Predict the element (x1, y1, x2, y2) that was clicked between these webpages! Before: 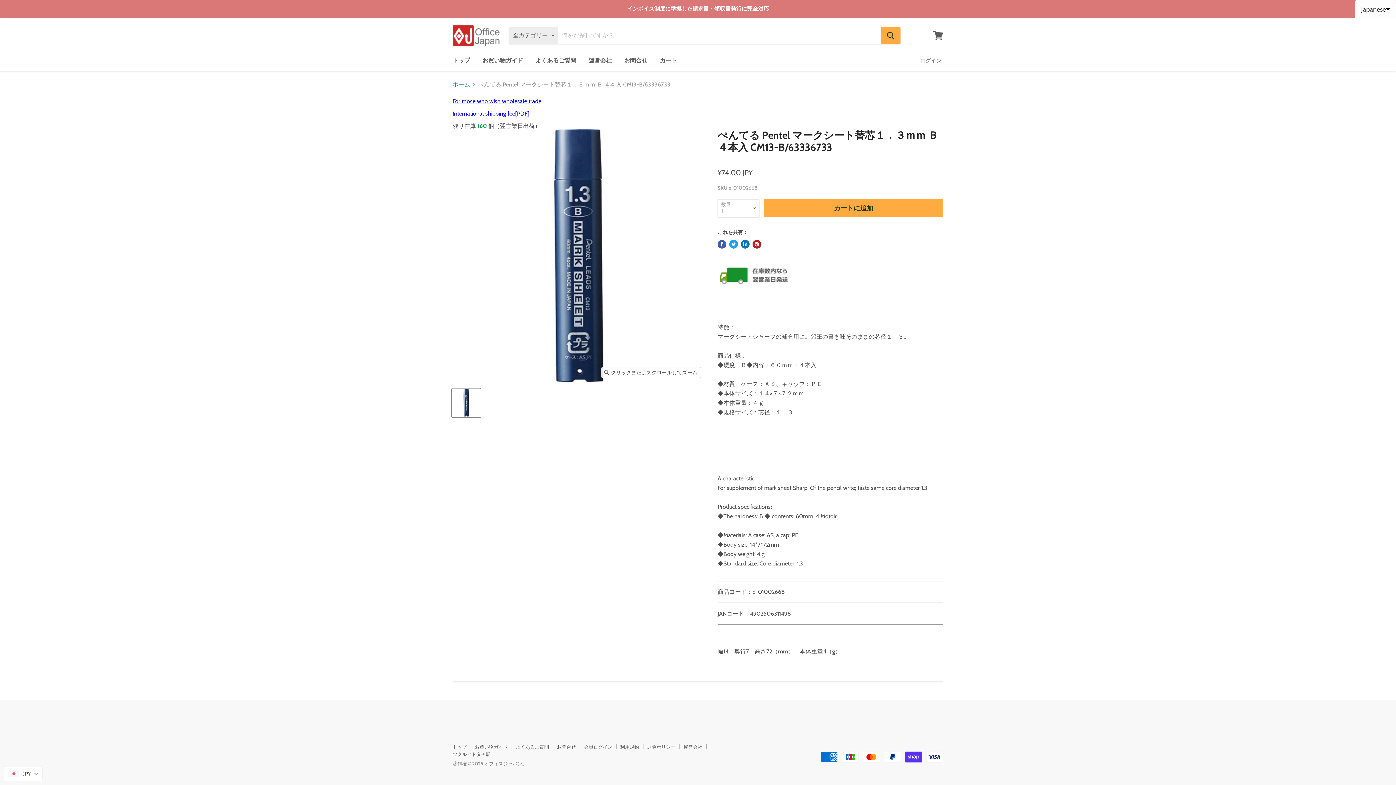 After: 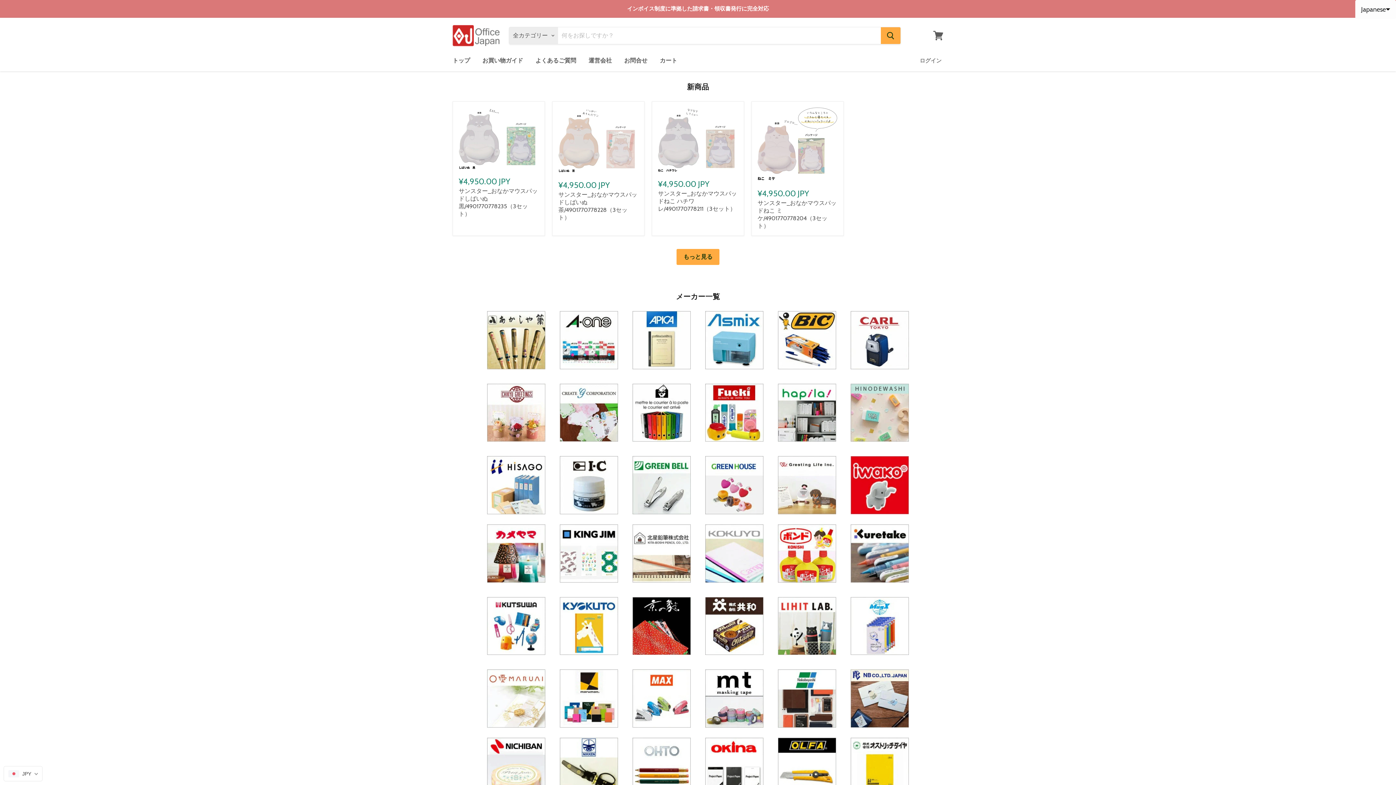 Action: bbox: (452, 81, 470, 87) label: ホーム